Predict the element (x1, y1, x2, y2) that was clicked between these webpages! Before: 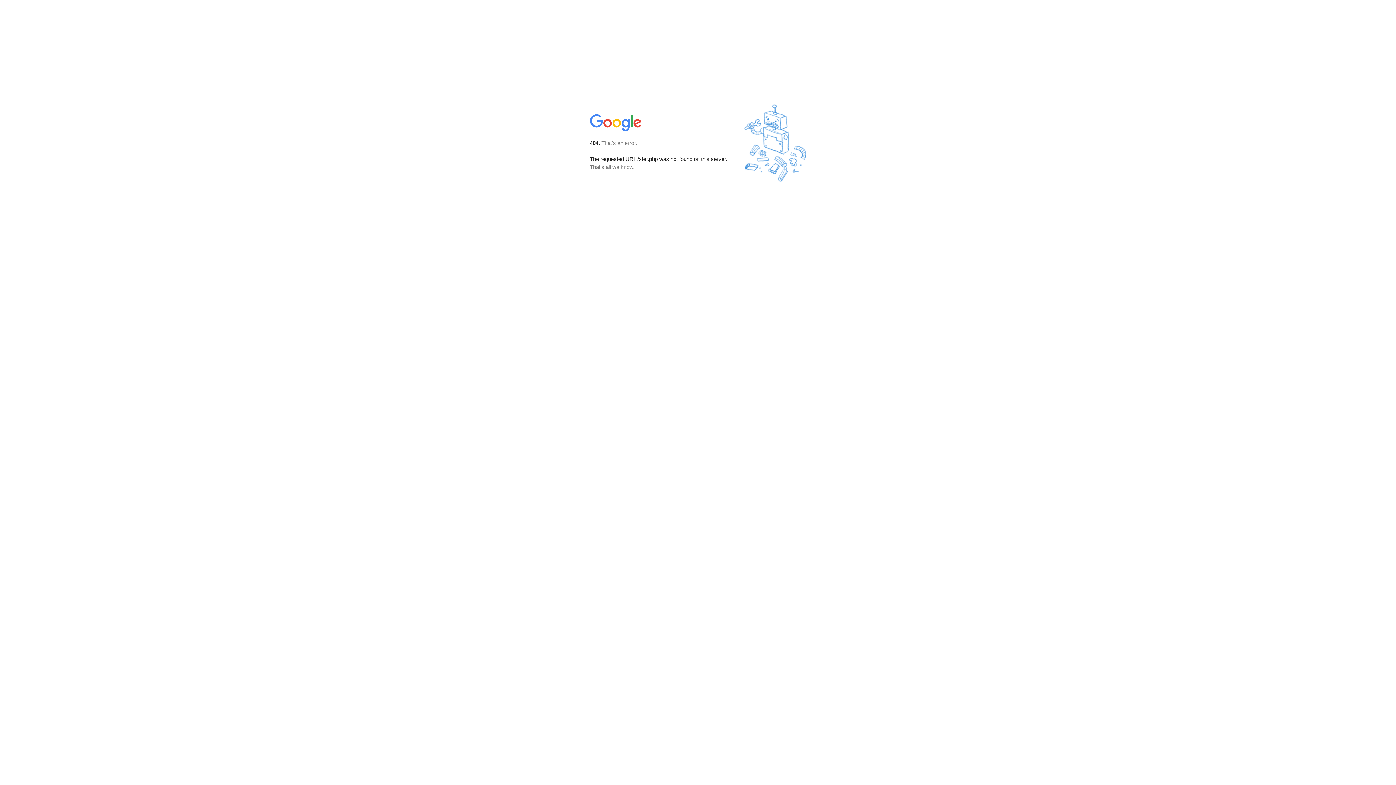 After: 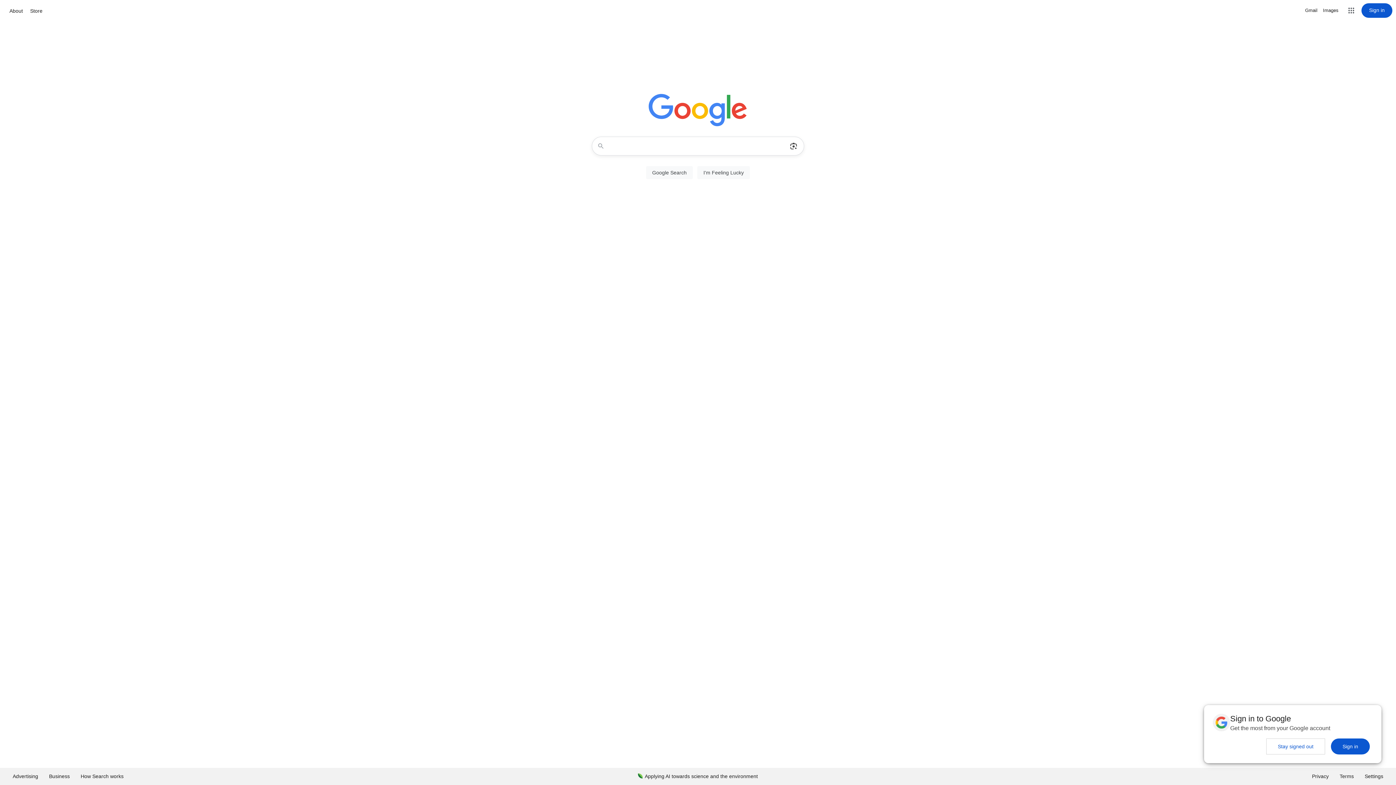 Action: bbox: (590, 127, 642, 134)